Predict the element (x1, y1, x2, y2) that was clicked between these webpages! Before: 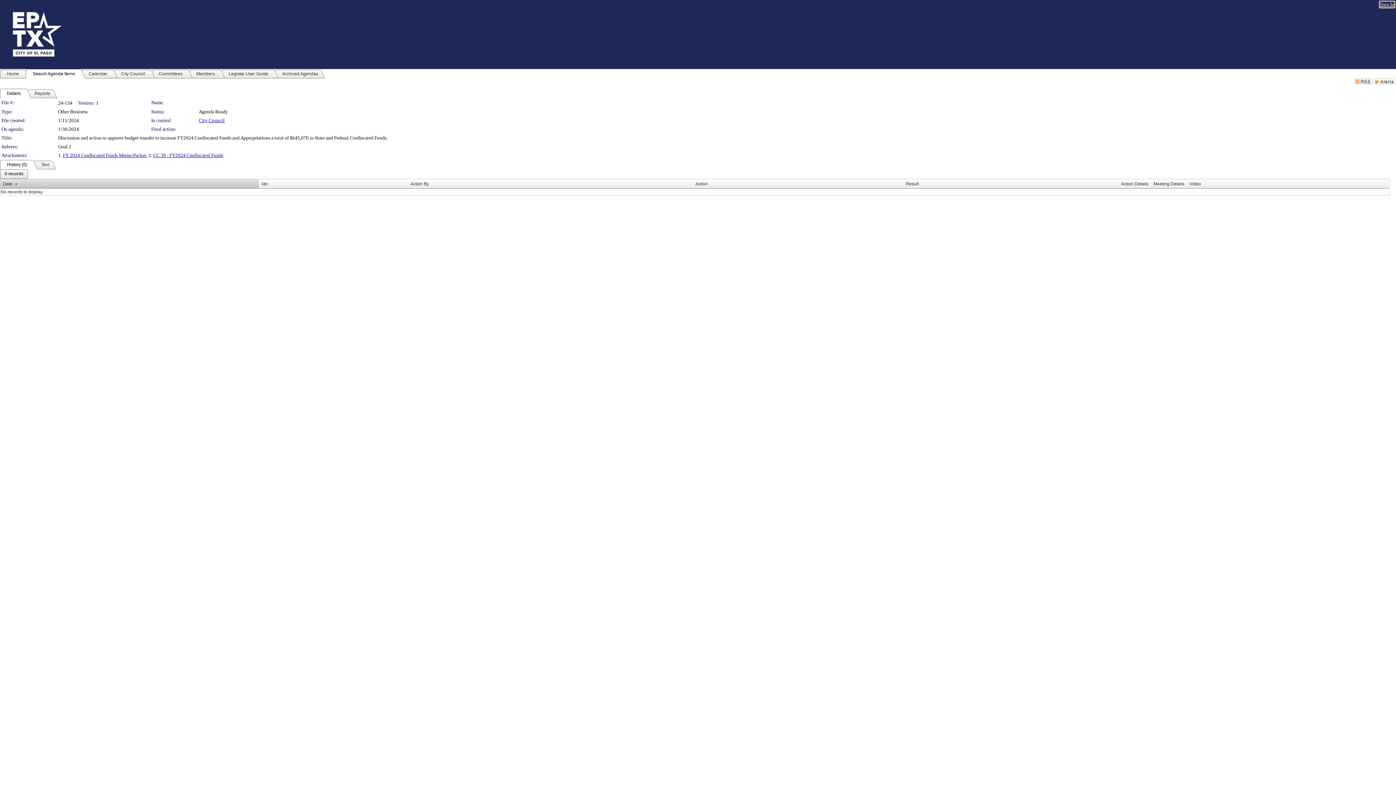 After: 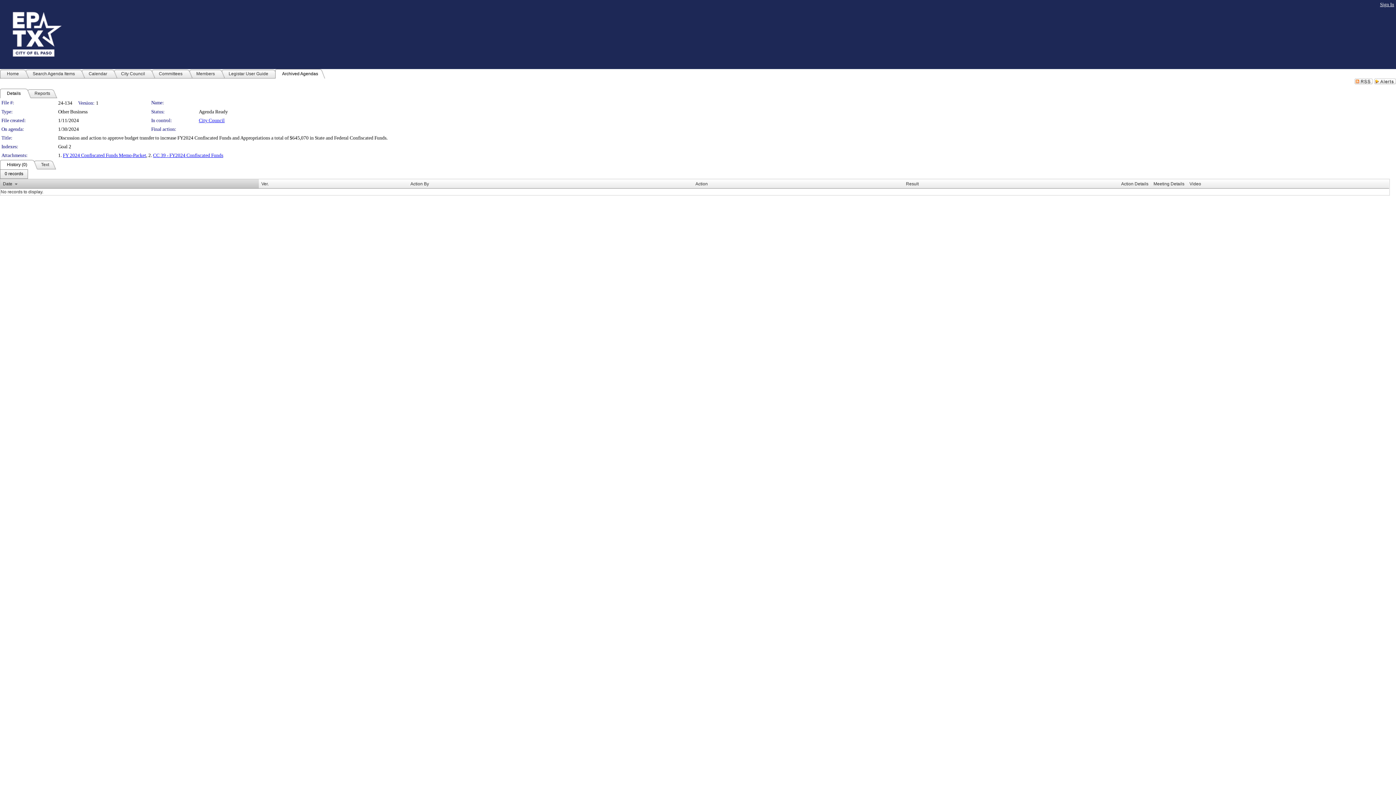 Action: label: Archived Agendas bbox: (275, 69, 325, 78)